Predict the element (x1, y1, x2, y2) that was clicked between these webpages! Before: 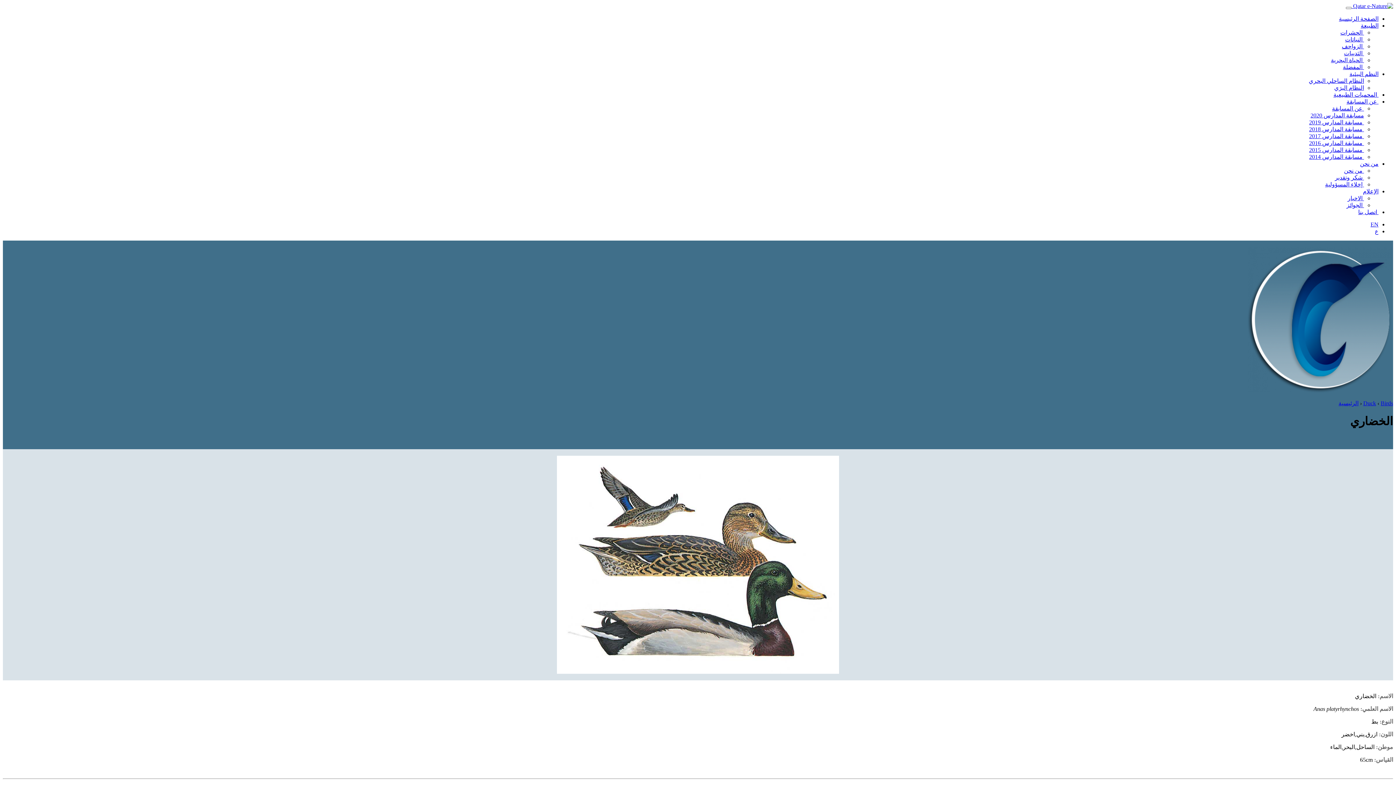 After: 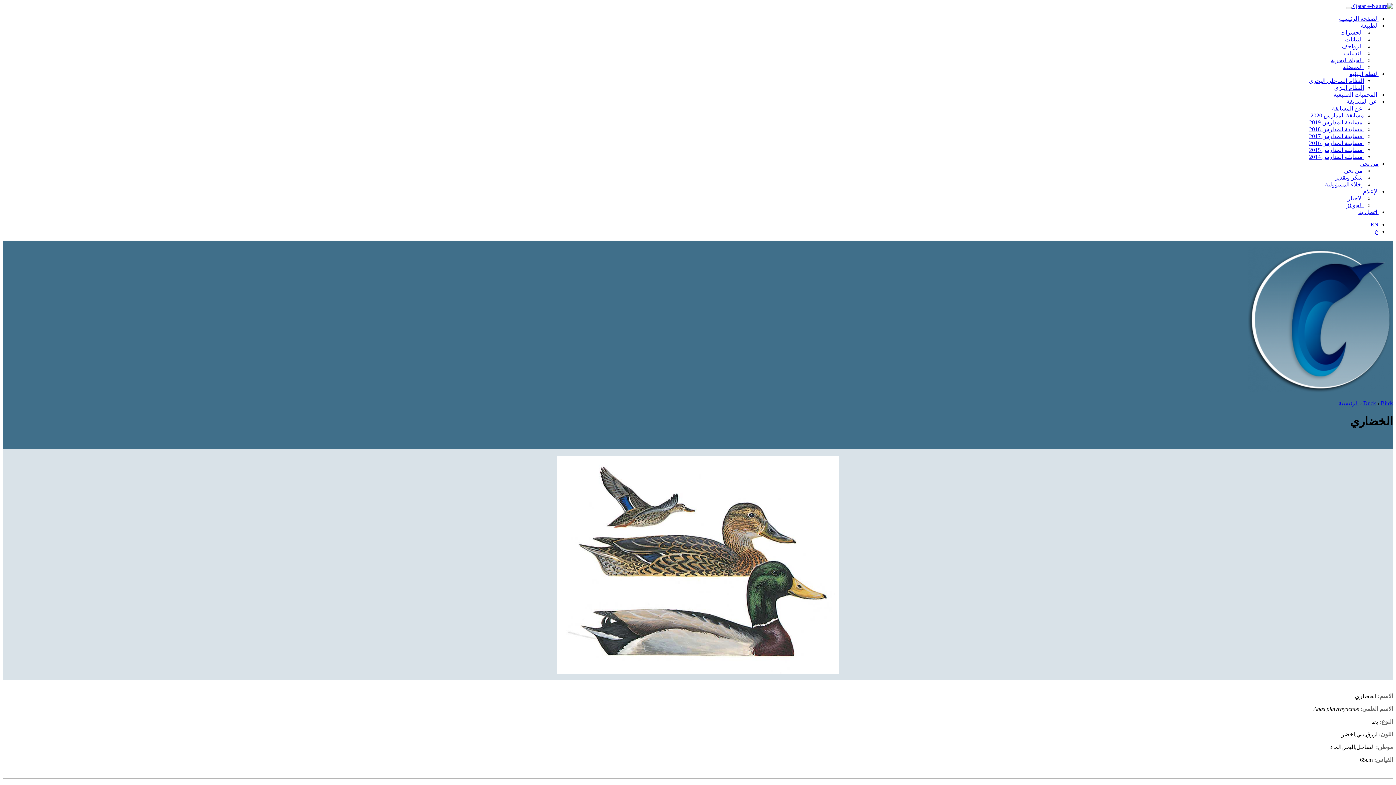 Action: bbox: (1363, 188, 1378, 194) label: الإعلام